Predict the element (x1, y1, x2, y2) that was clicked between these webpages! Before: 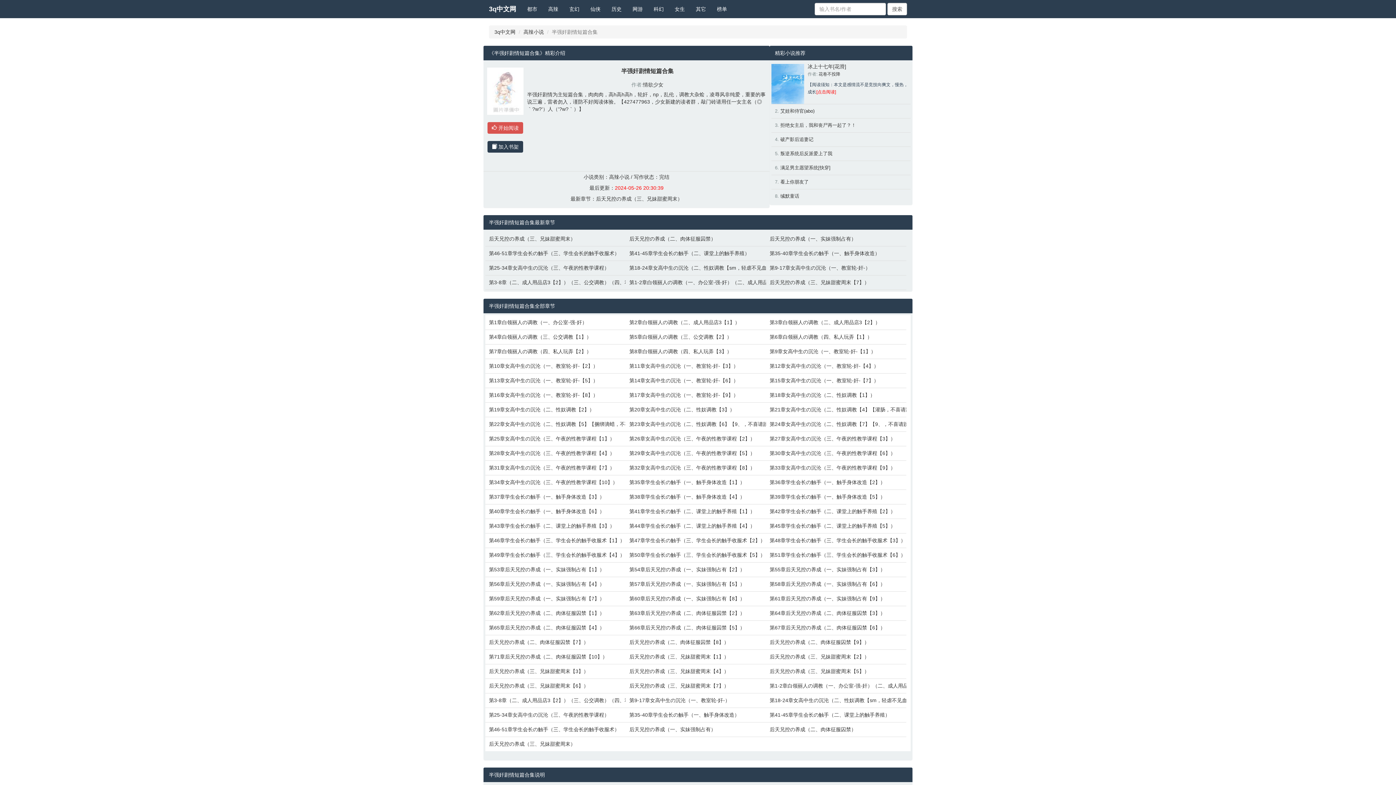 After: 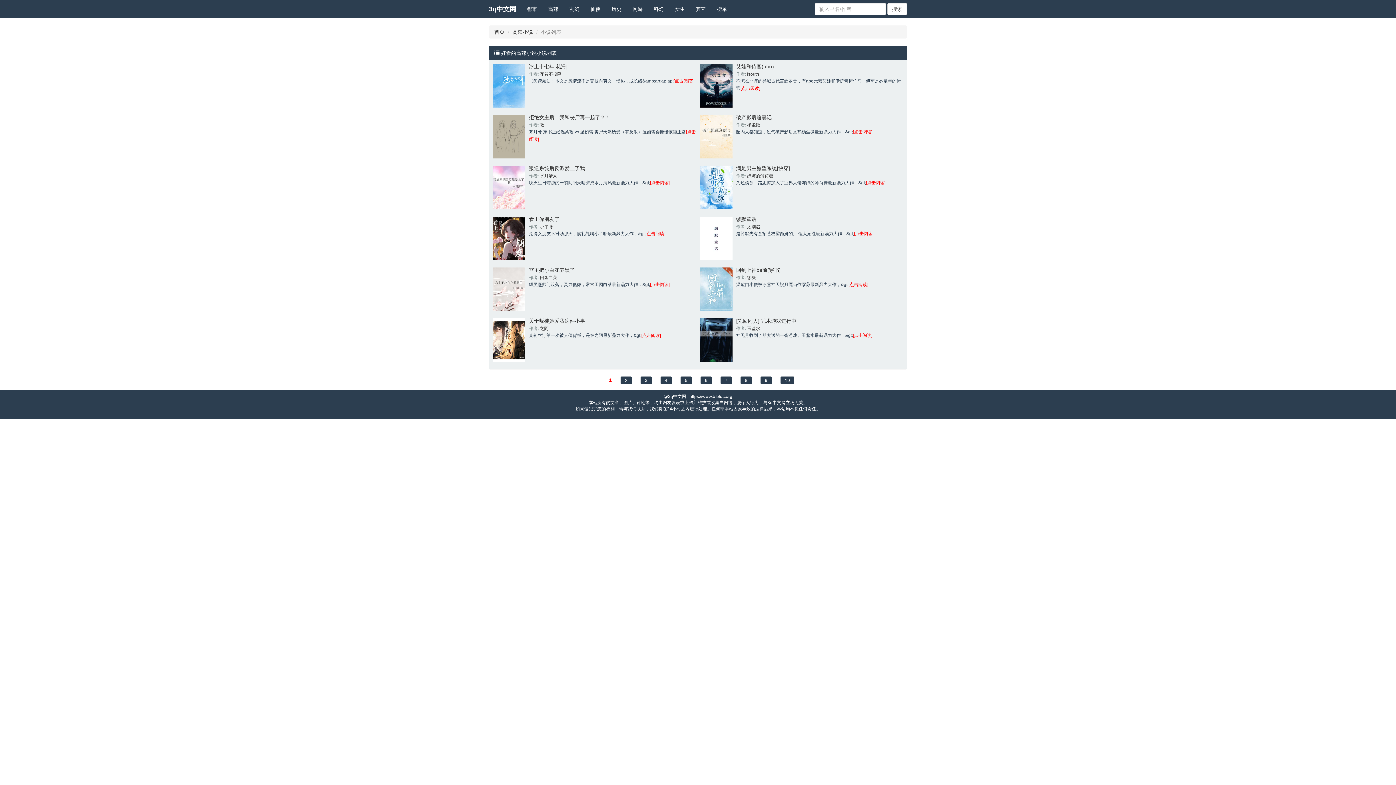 Action: label: 高辣 bbox: (542, 0, 564, 18)